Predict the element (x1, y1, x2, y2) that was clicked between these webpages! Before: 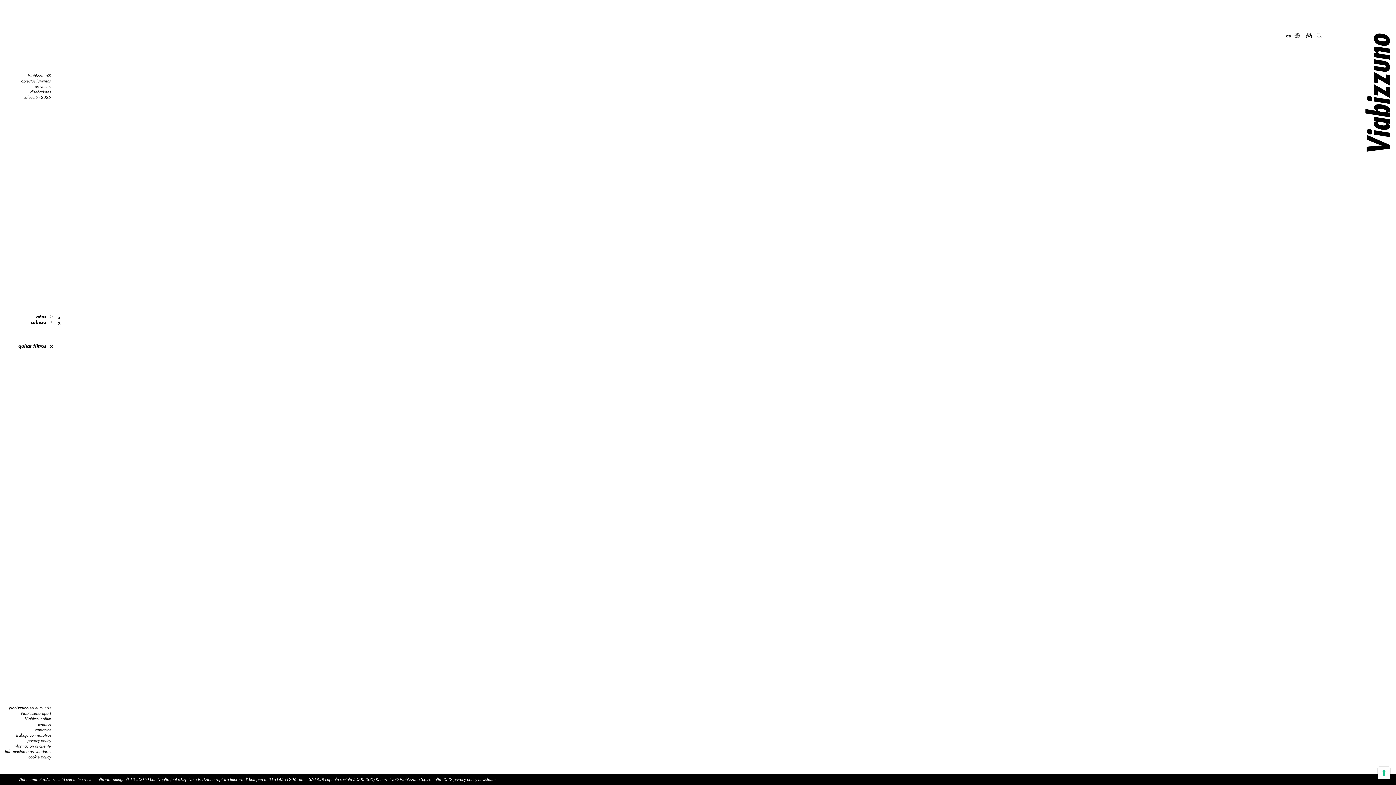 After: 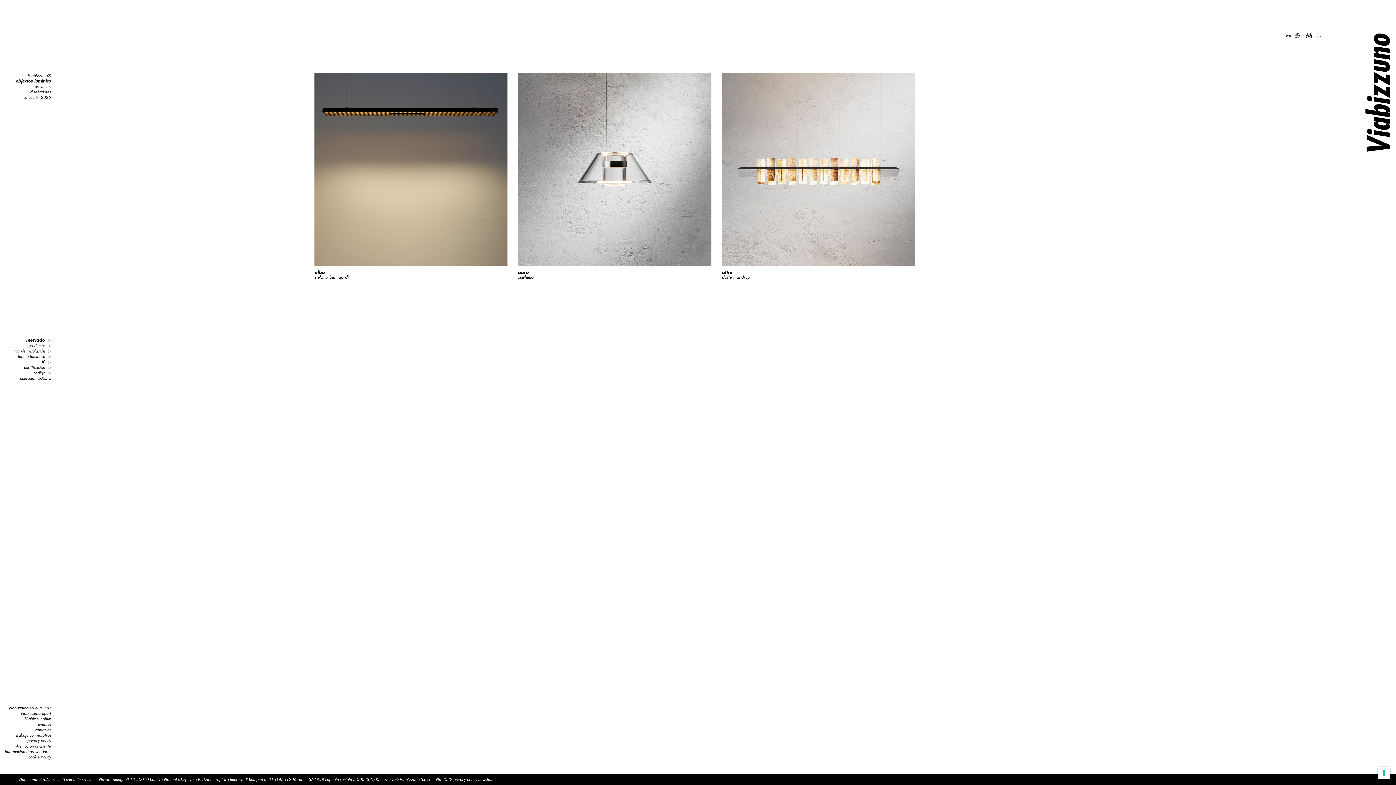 Action: bbox: (23, 94, 50, 100) label: colección 2025